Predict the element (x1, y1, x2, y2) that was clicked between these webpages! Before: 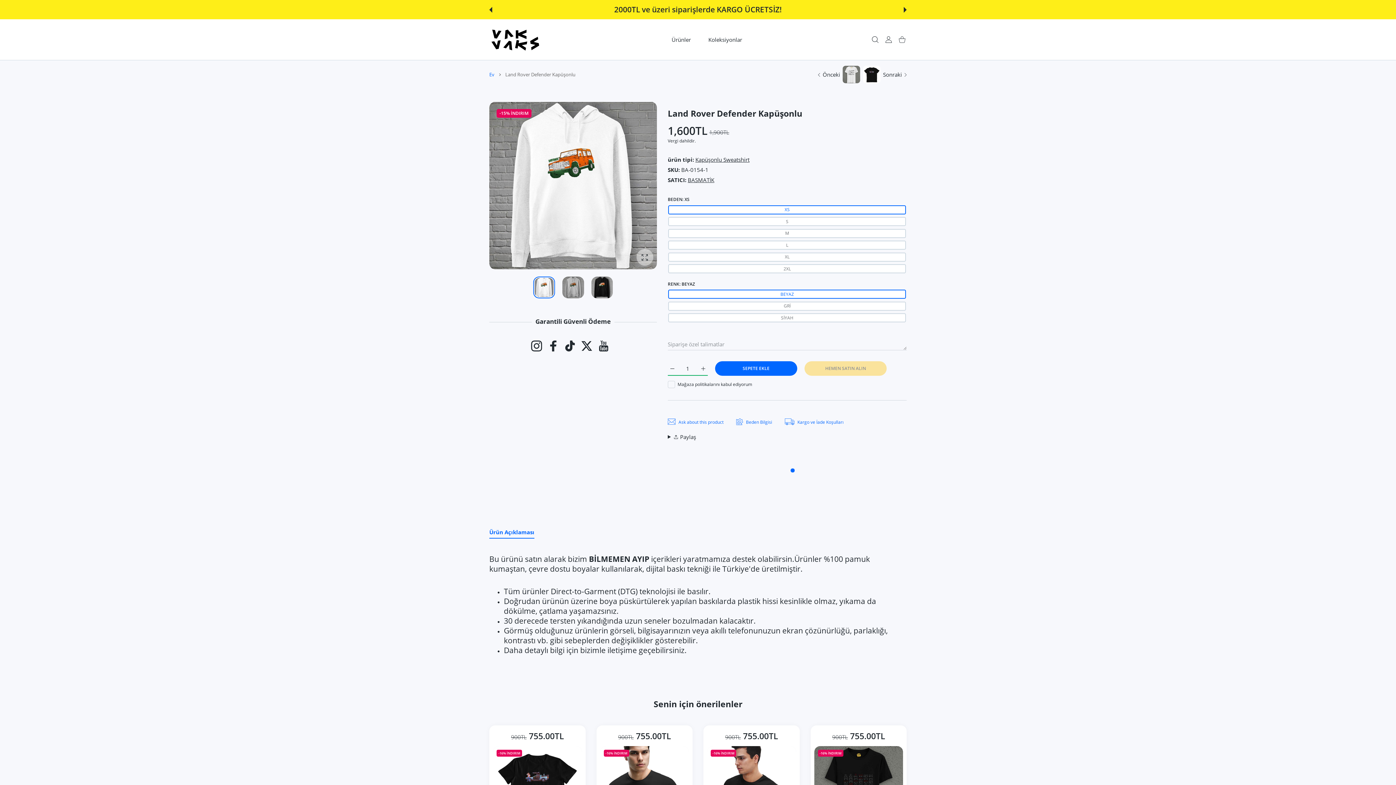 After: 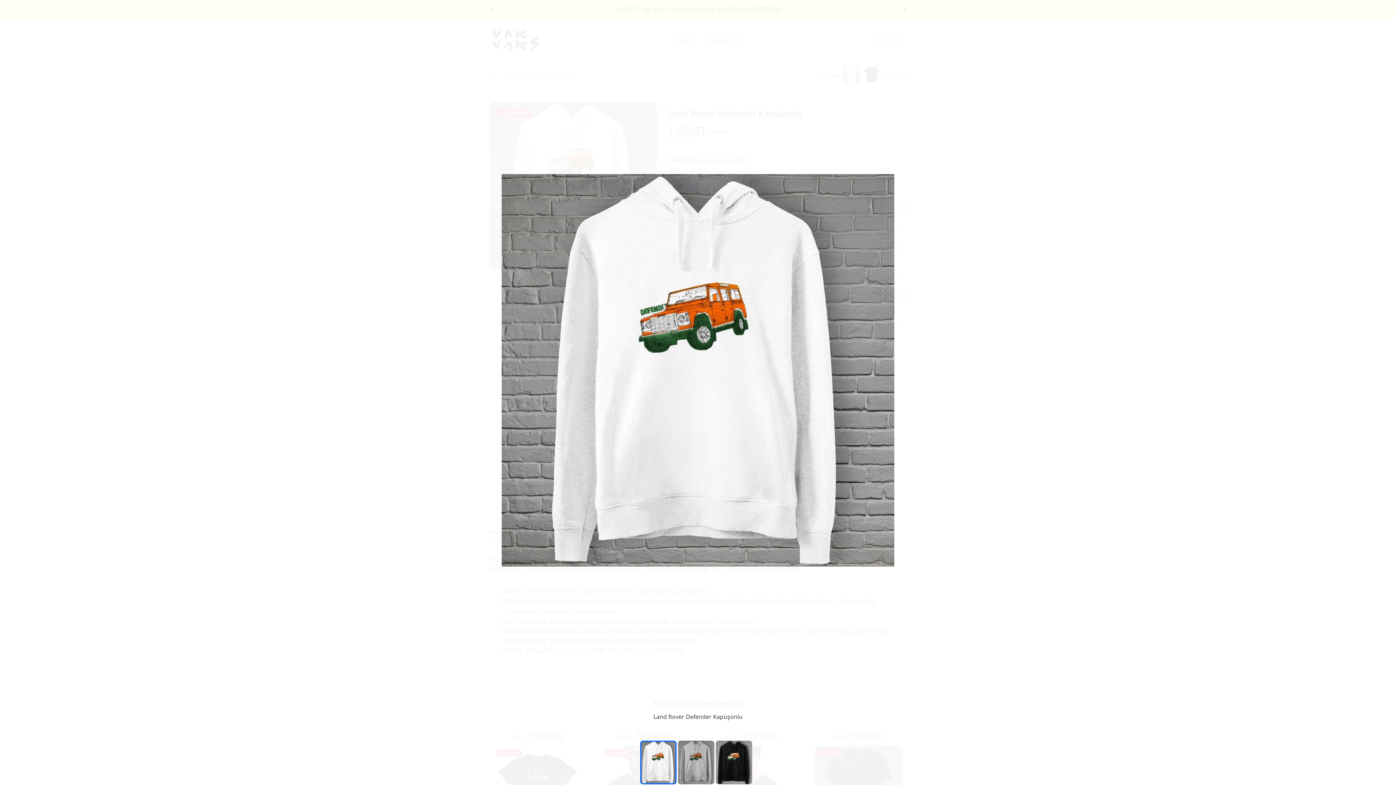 Action: bbox: (636, 249, 653, 265) label: fotoğrafı büyüt